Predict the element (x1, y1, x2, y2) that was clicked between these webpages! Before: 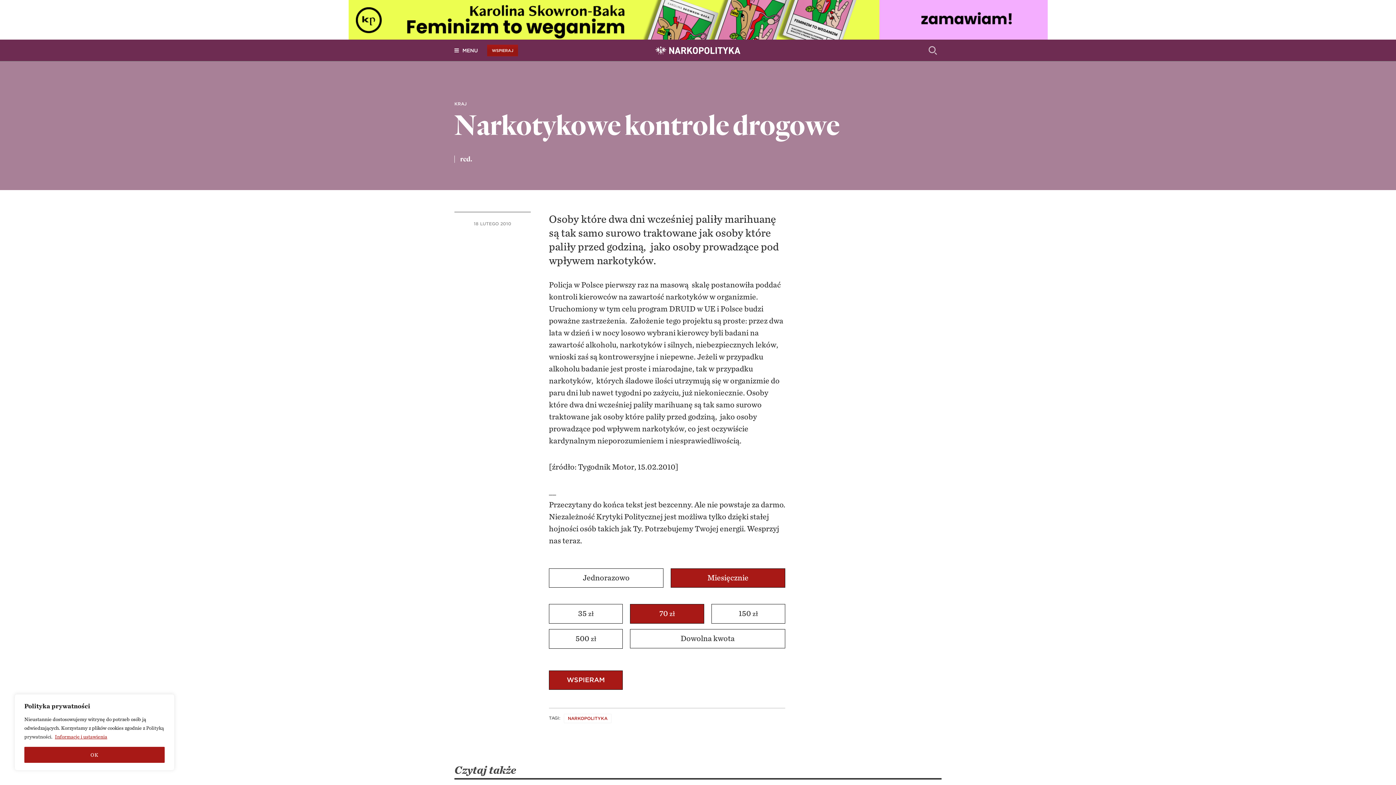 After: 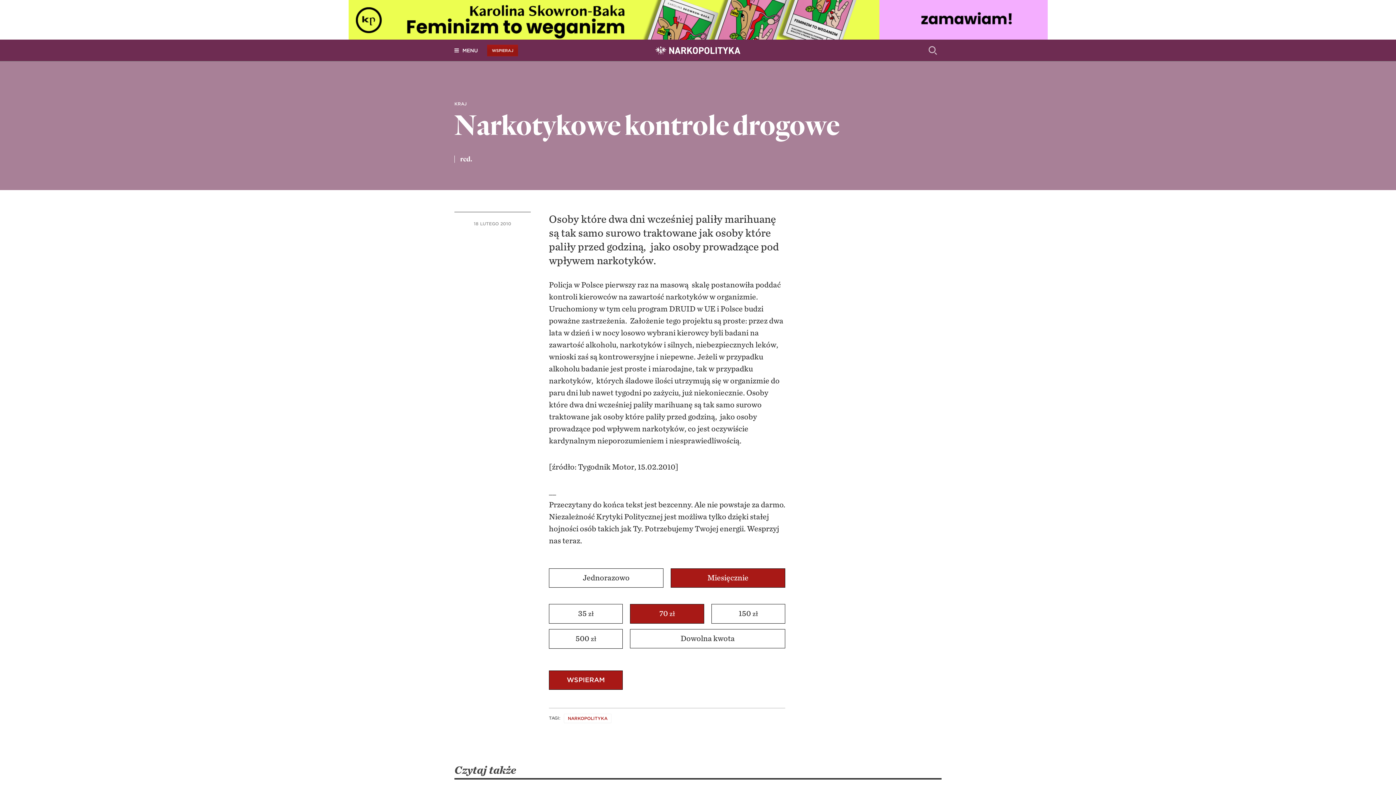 Action: bbox: (24, 747, 164, 763) label: OK